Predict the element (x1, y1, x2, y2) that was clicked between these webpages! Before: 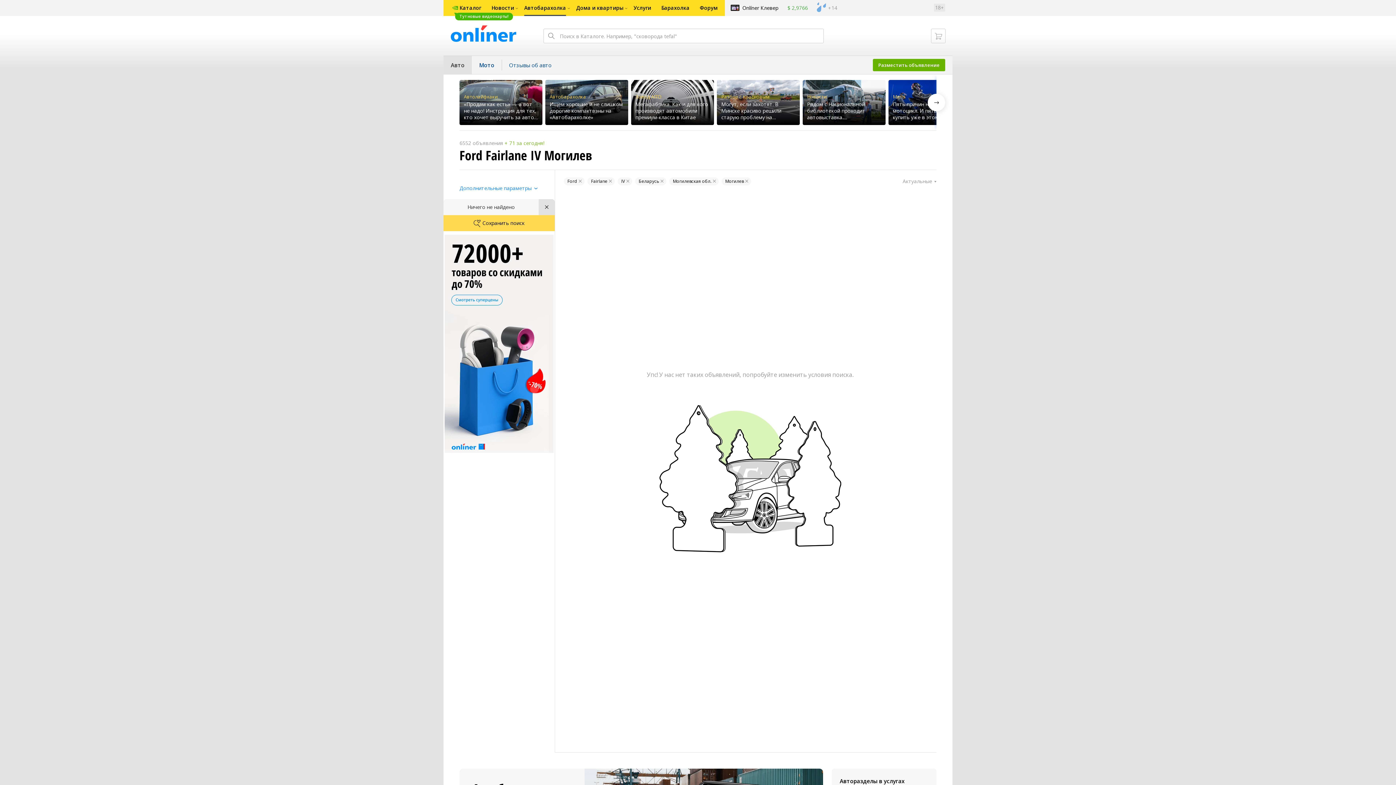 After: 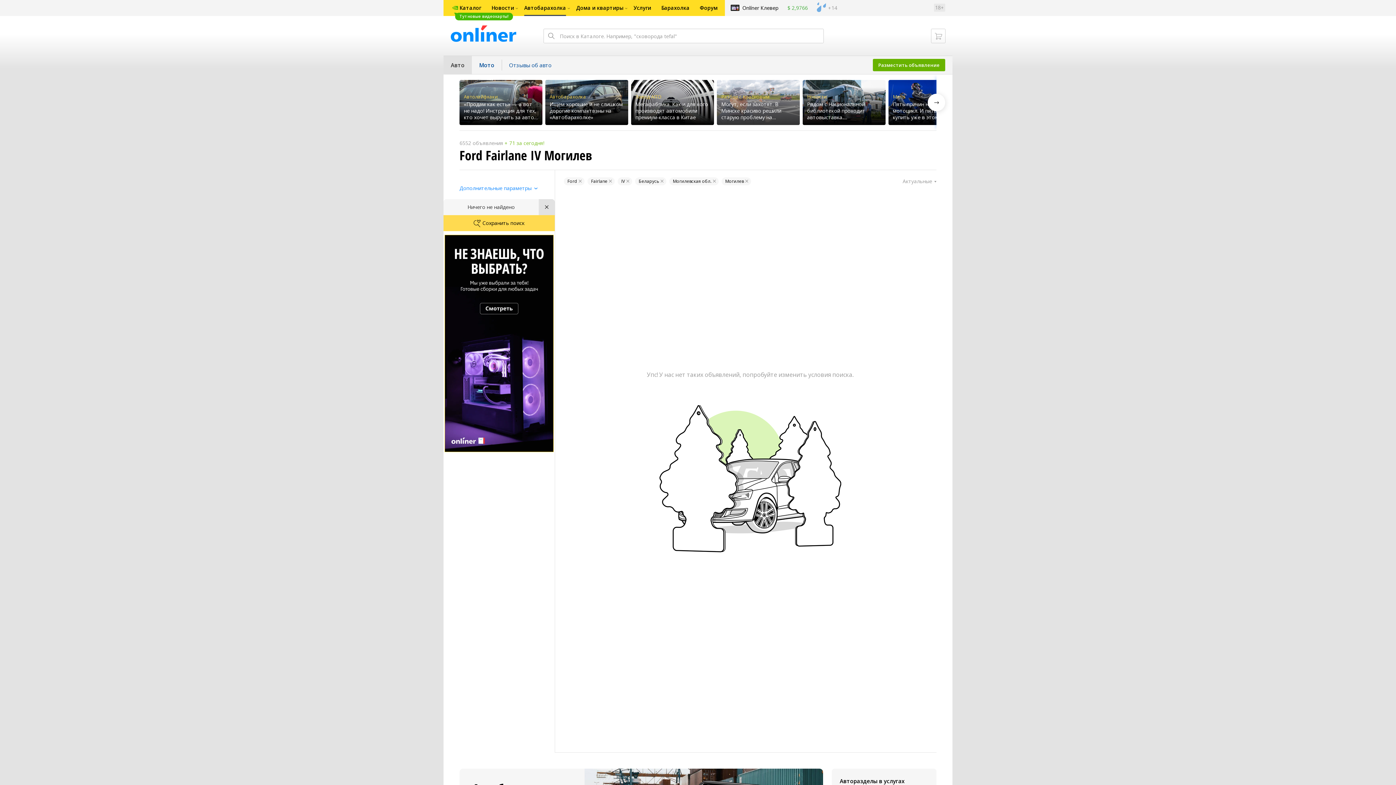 Action: bbox: (717, 80, 800, 125)